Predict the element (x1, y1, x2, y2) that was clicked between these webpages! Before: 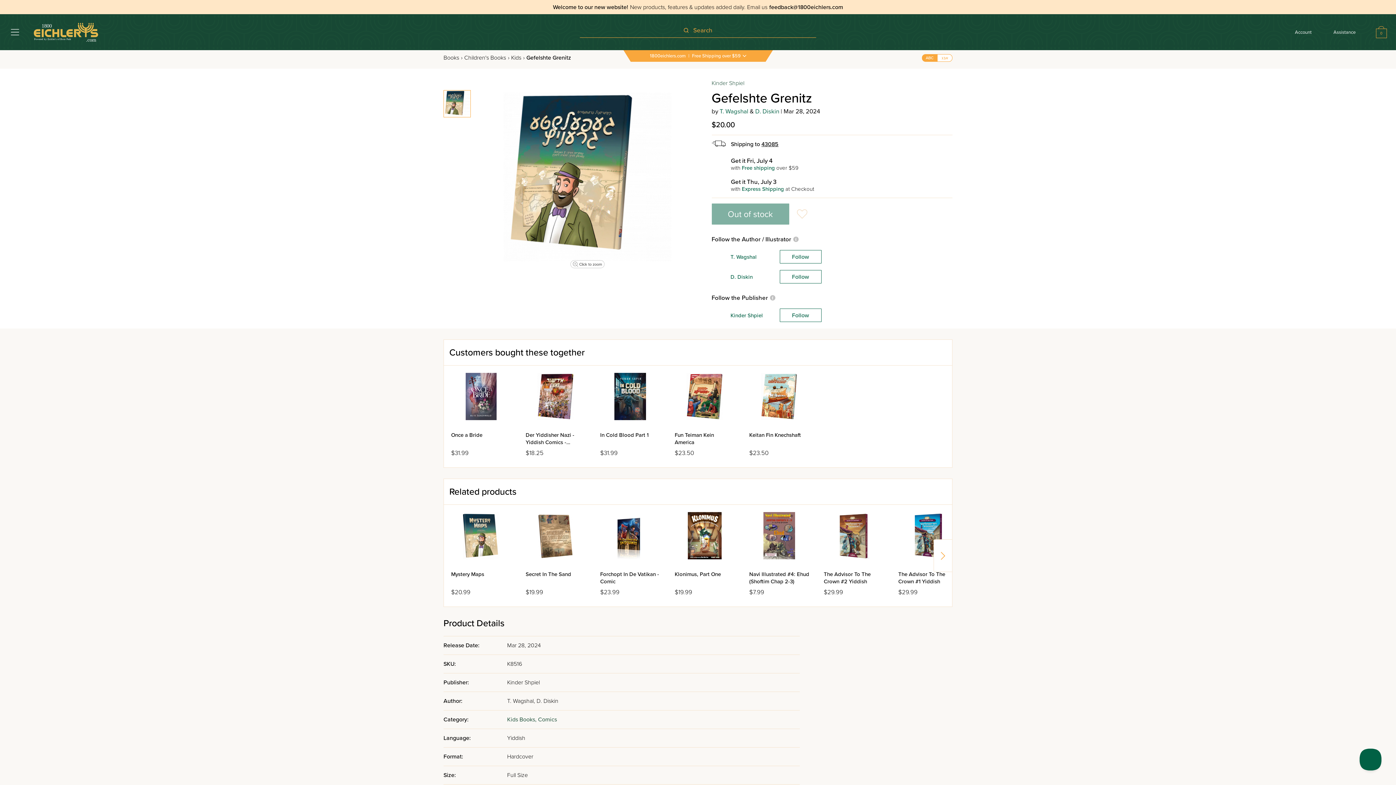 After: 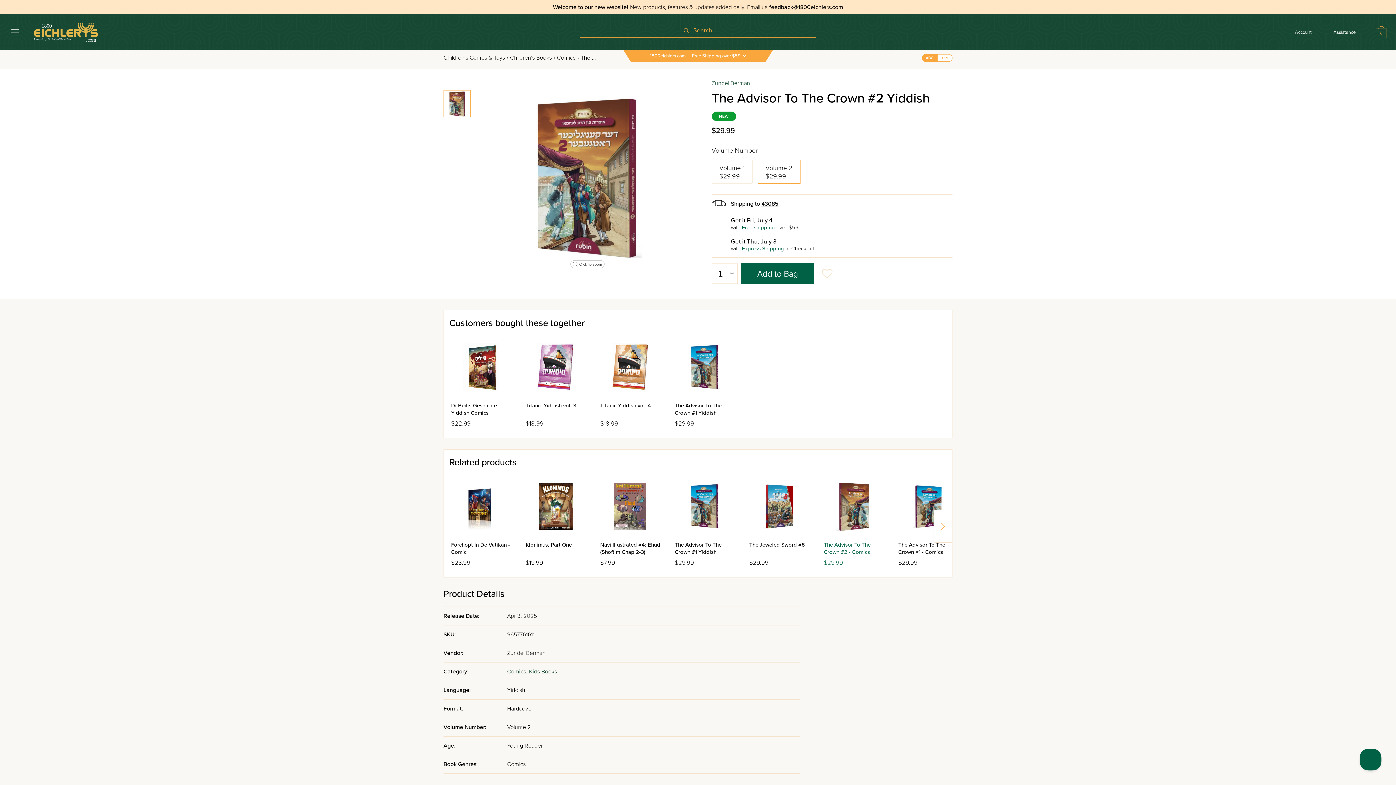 Action: bbox: (816, 505, 891, 603) label: The Advisor To The Crown #2 Yiddish

$29.99